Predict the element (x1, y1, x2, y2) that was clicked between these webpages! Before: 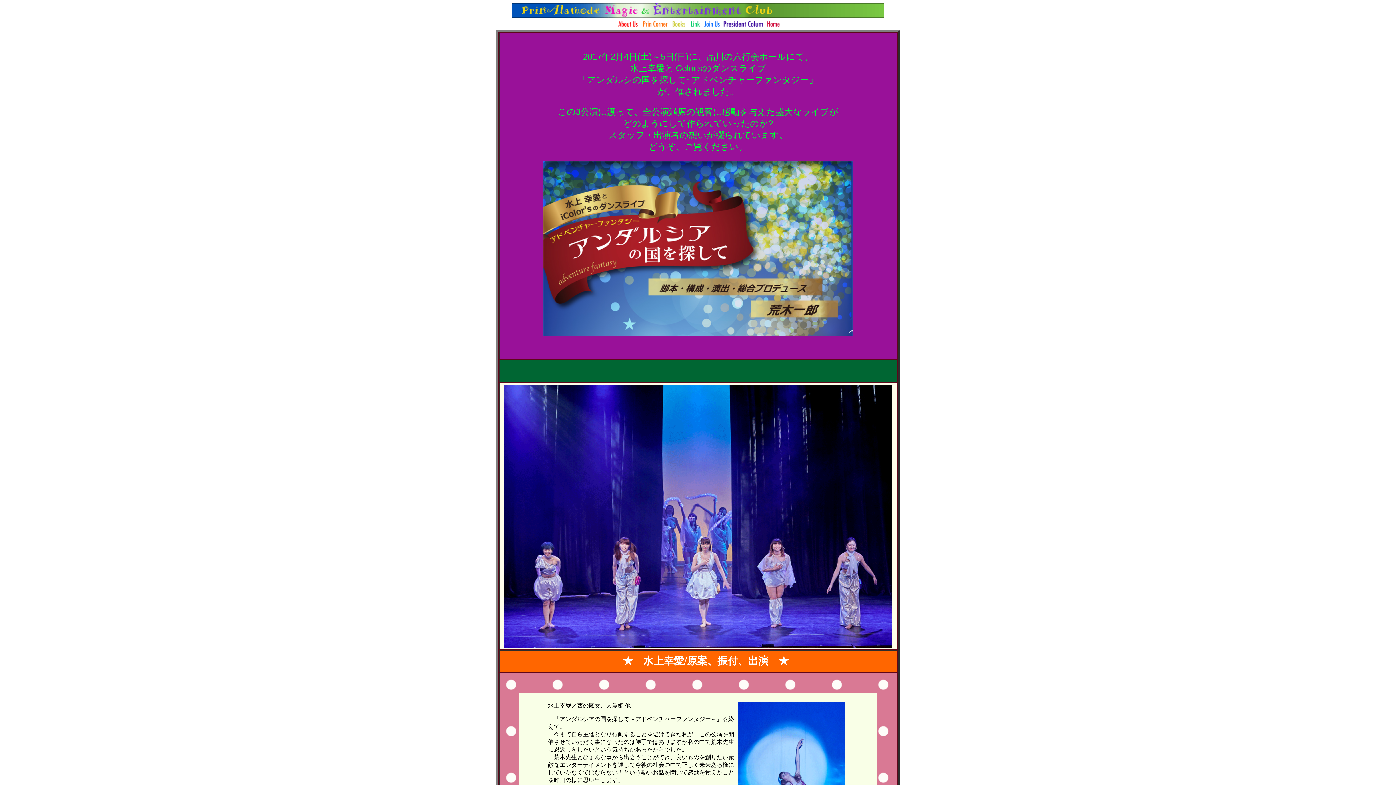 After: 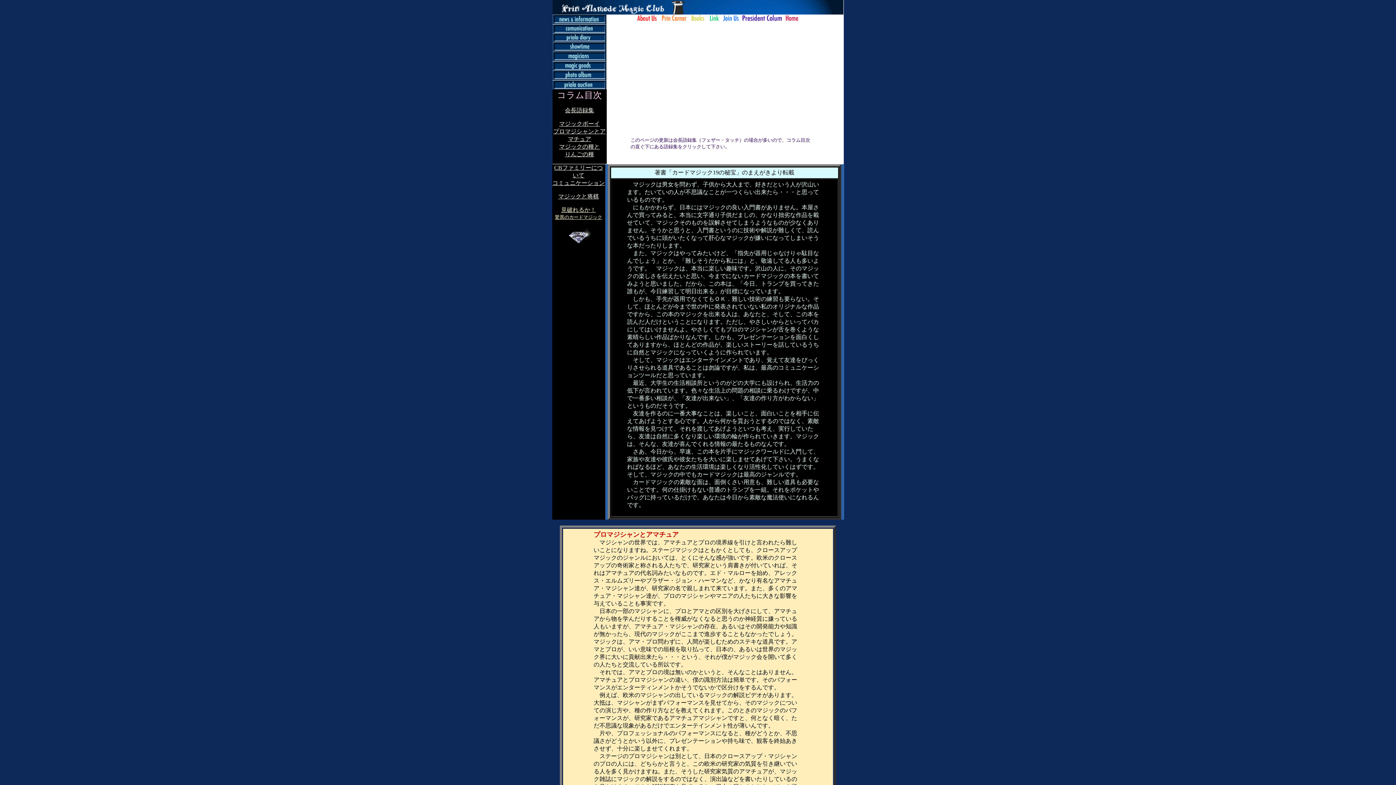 Action: bbox: (721, 23, 765, 29)